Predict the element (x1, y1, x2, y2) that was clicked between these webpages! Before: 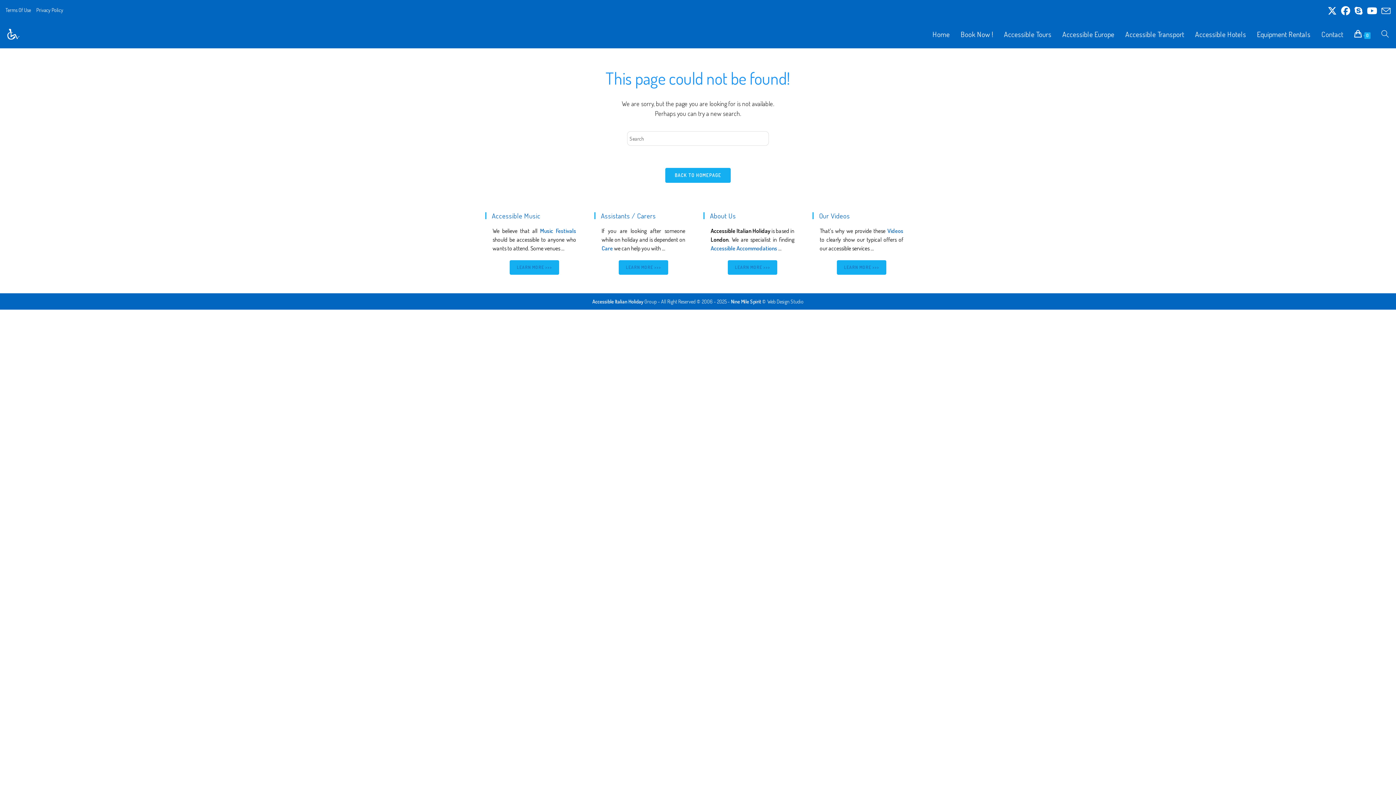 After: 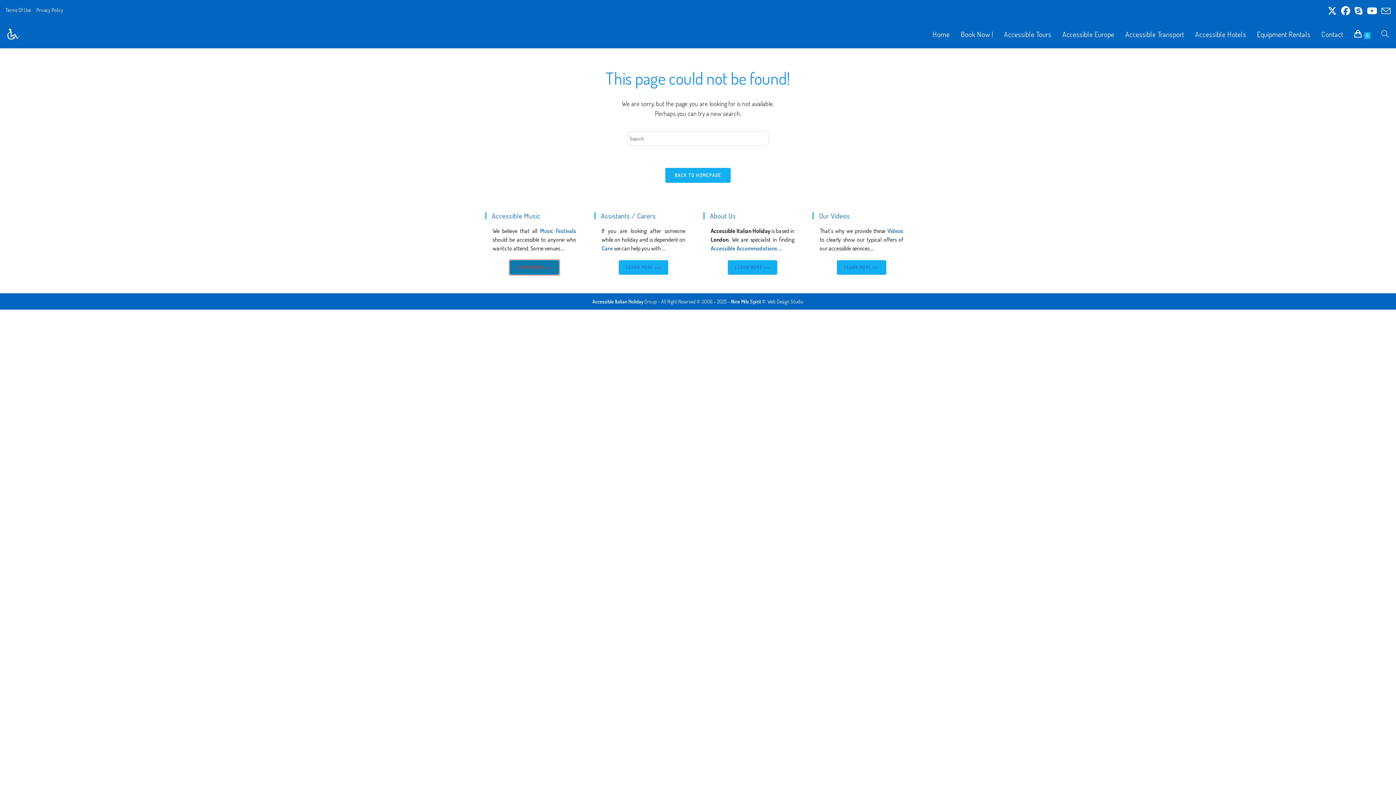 Action: bbox: (509, 260, 559, 275) label: LEARN MORE >>>